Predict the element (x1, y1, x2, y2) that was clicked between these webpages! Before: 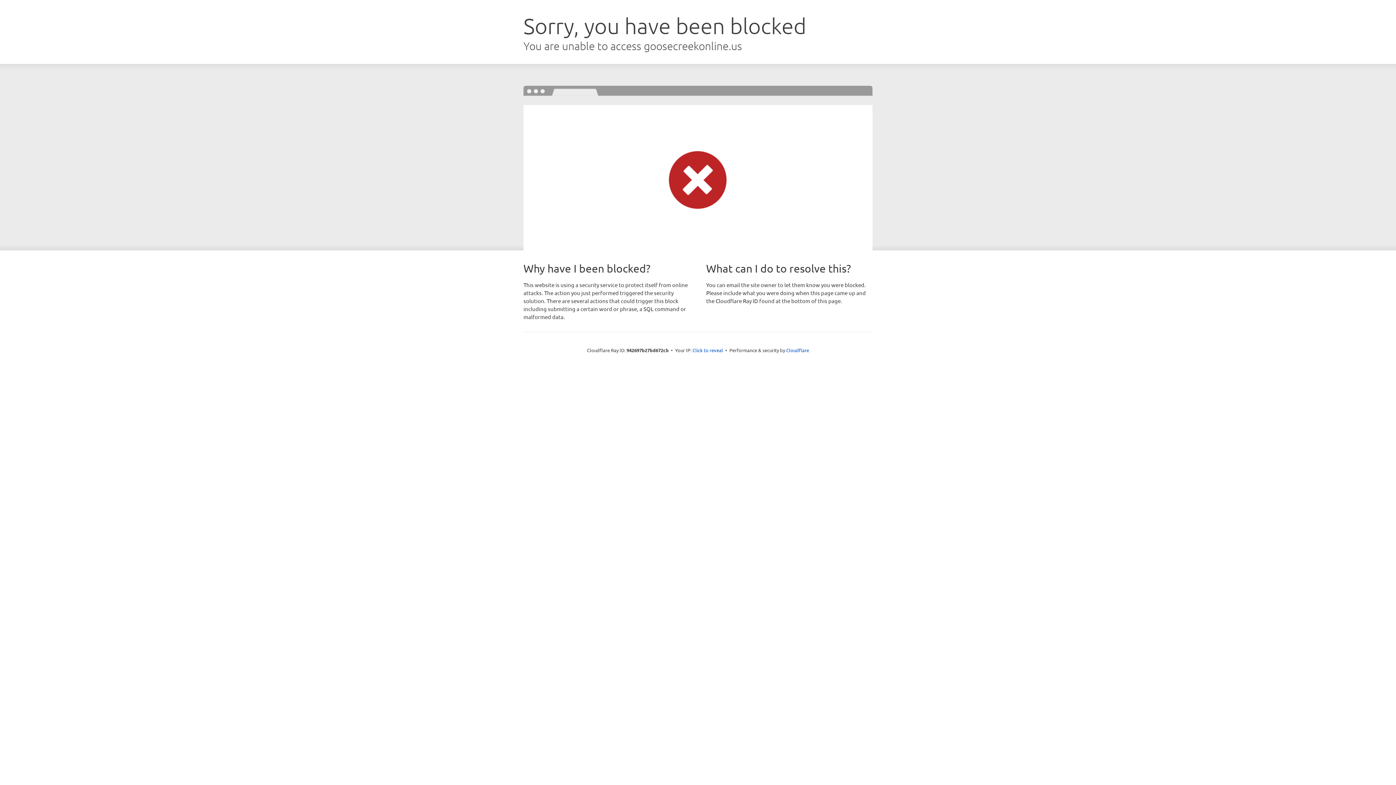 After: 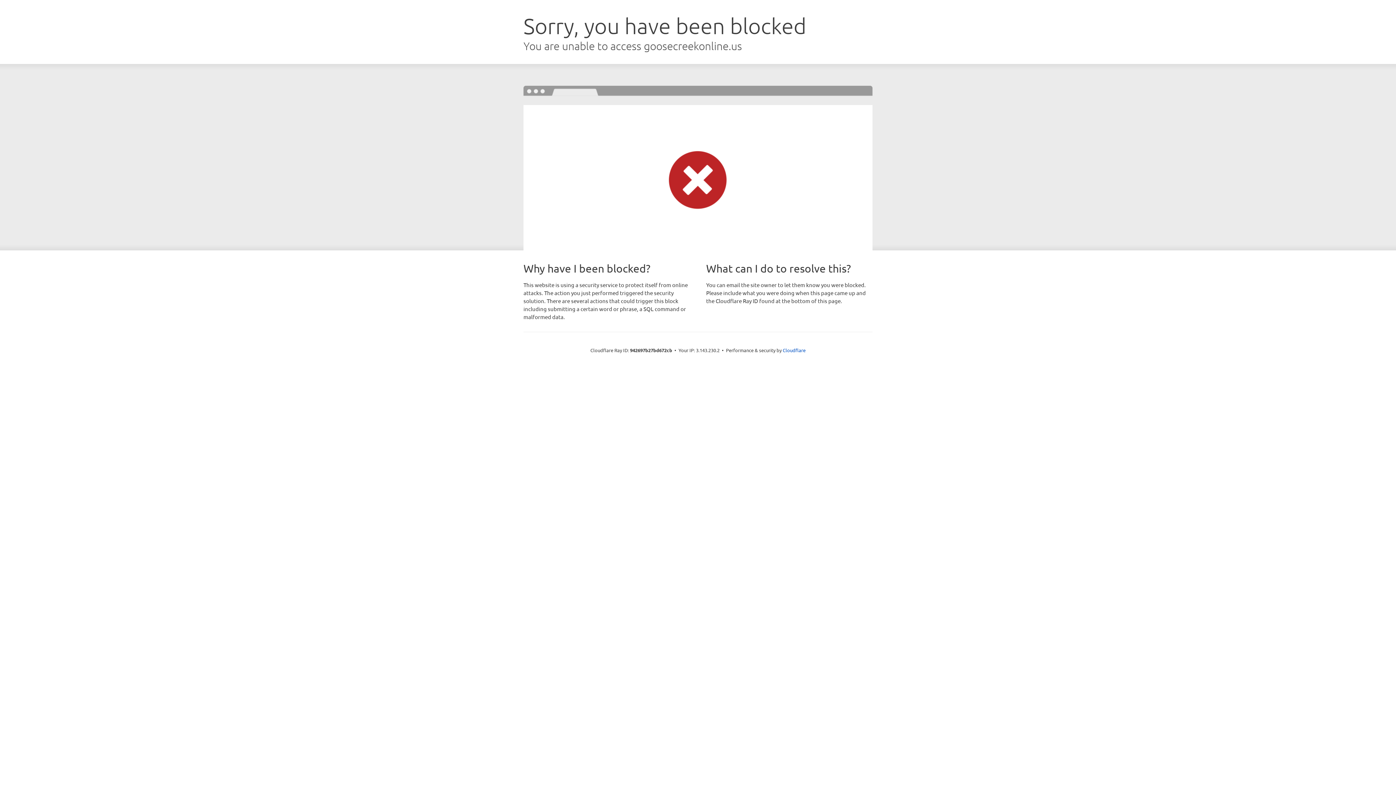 Action: bbox: (692, 346, 723, 353) label: Click to reveal